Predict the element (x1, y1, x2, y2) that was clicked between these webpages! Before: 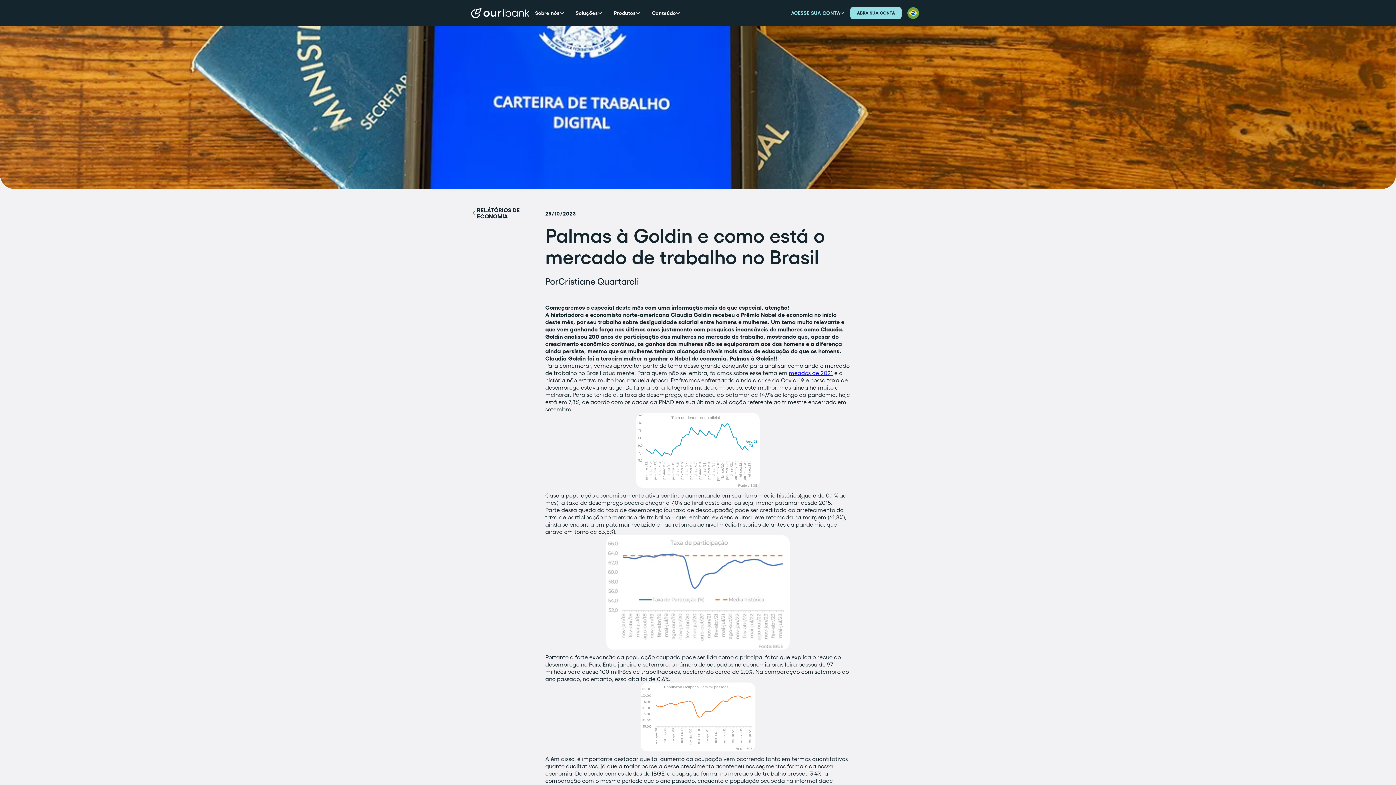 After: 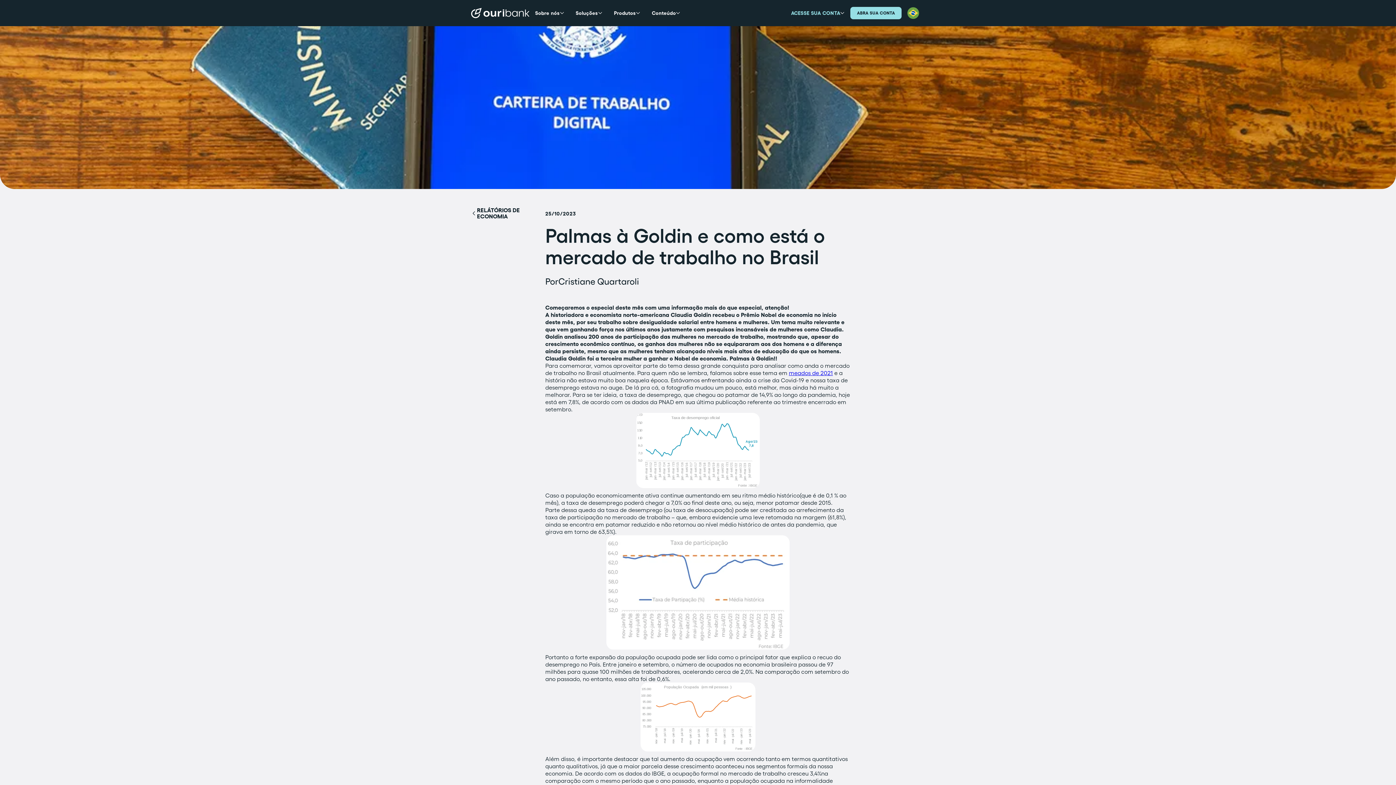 Action: bbox: (608, 0, 646, 26) label: Produtos